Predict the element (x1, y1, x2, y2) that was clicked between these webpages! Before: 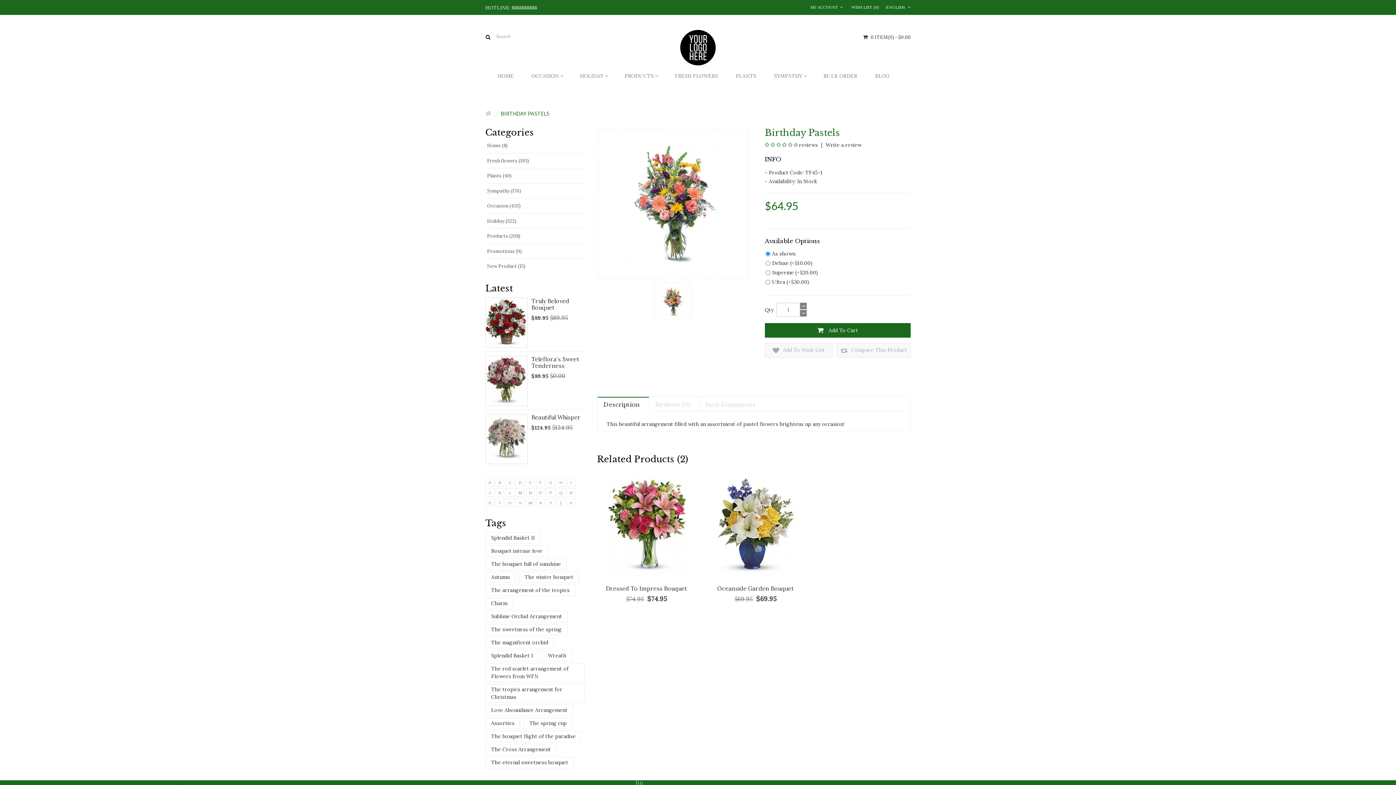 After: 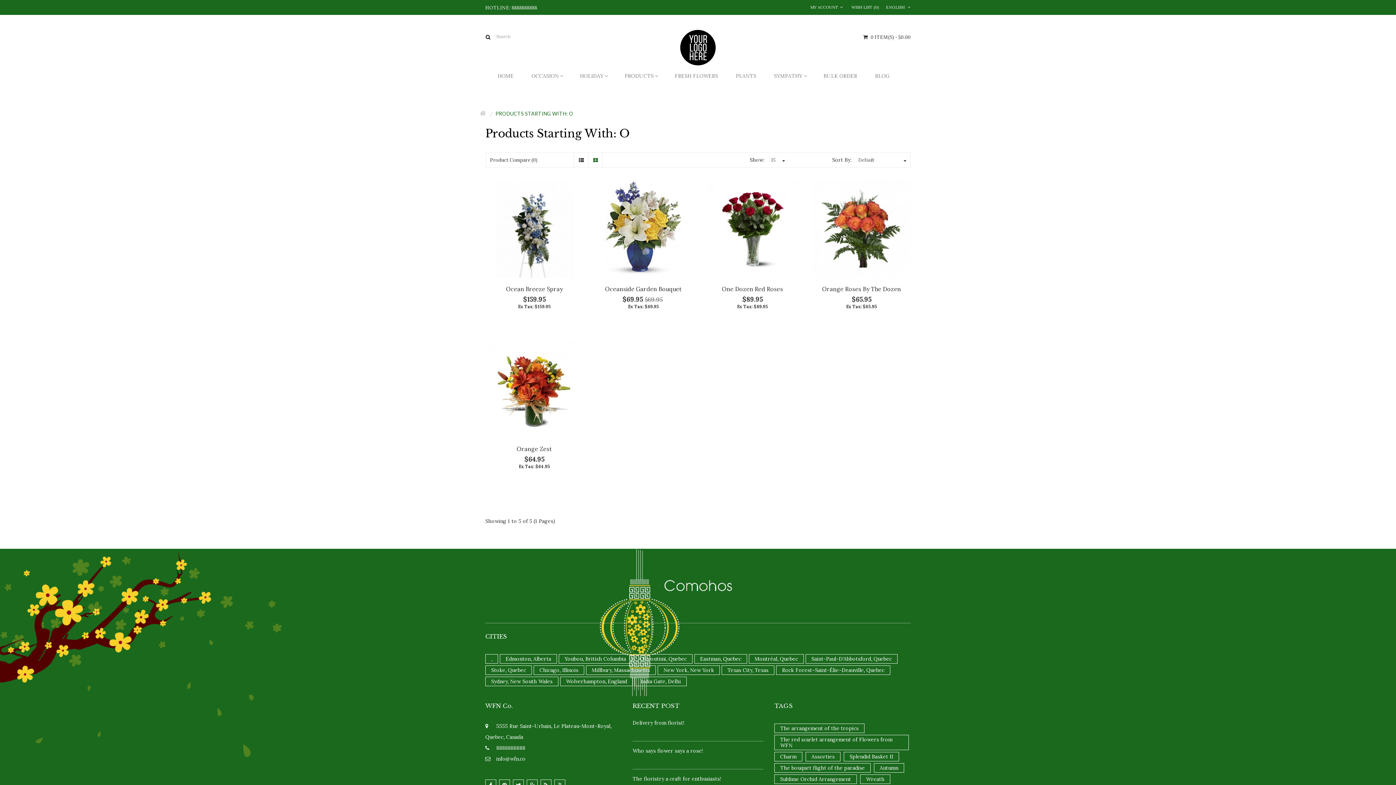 Action: label: O bbox: (536, 488, 545, 497)